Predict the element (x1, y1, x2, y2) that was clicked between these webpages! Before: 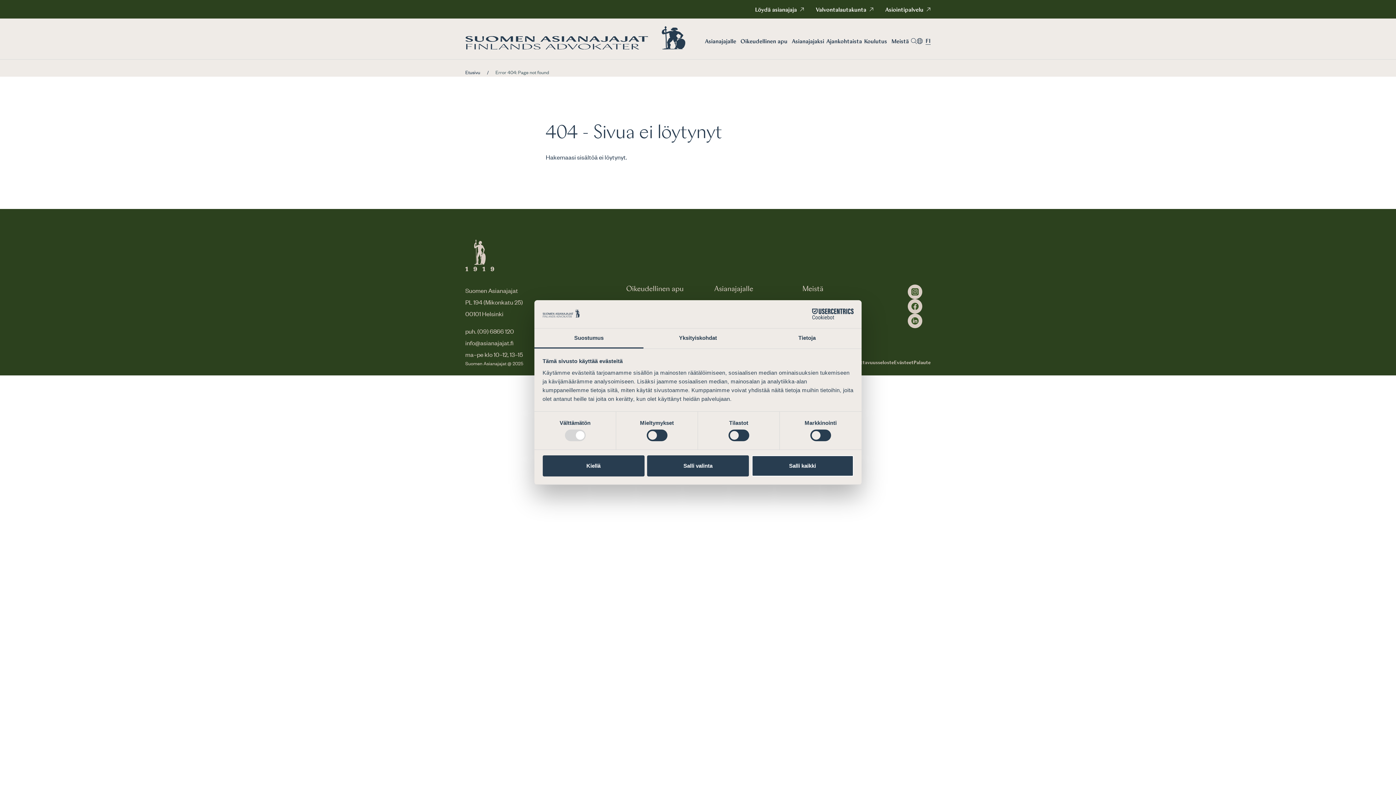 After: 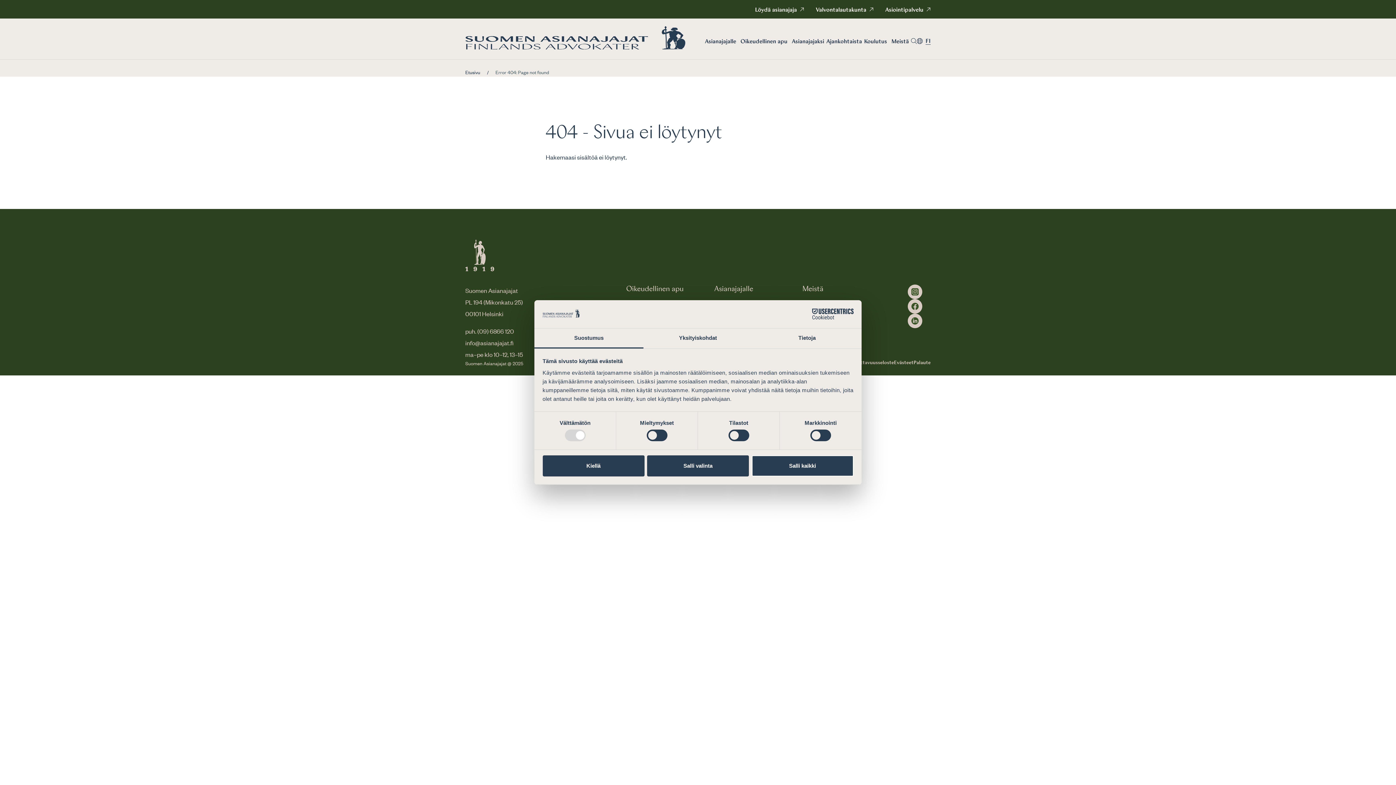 Action: bbox: (534, 328, 643, 348) label: Suostumus